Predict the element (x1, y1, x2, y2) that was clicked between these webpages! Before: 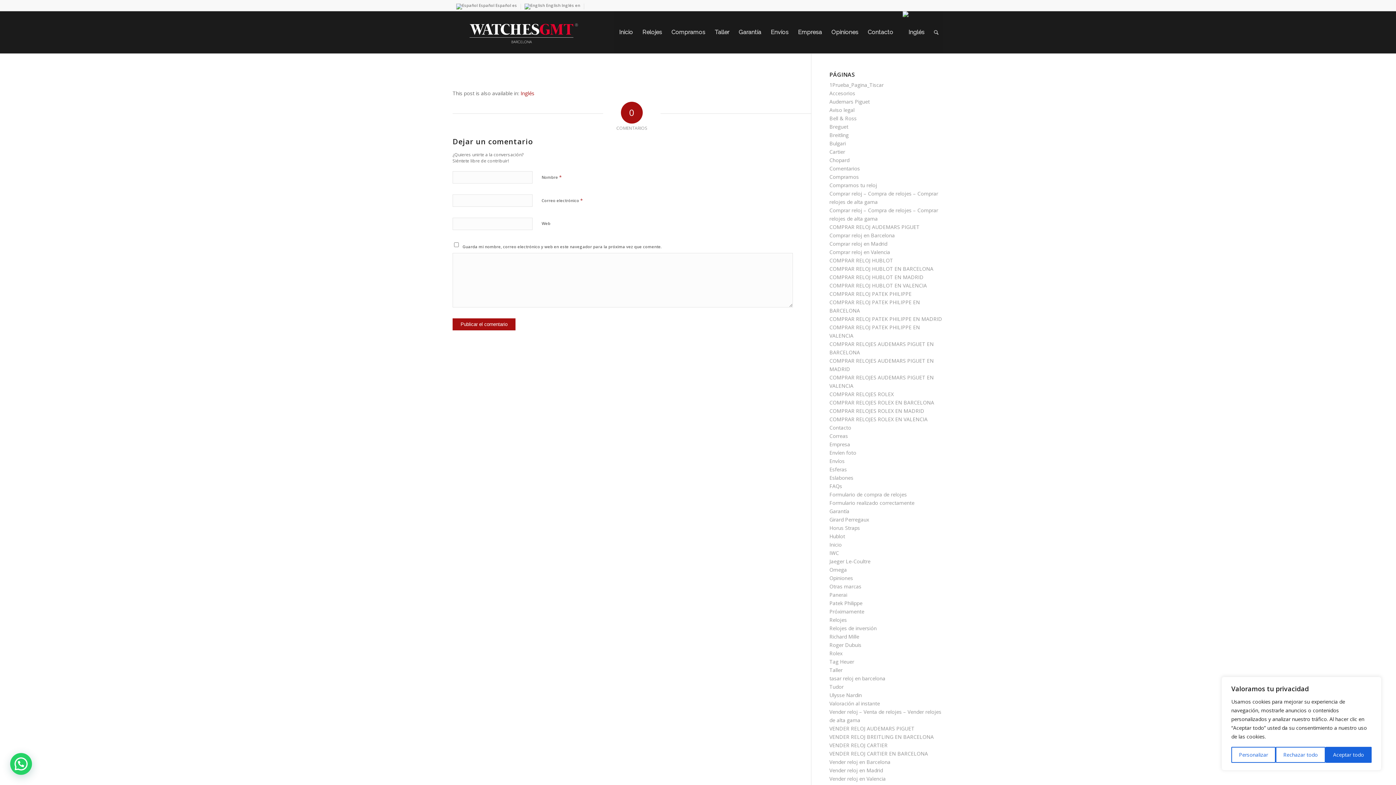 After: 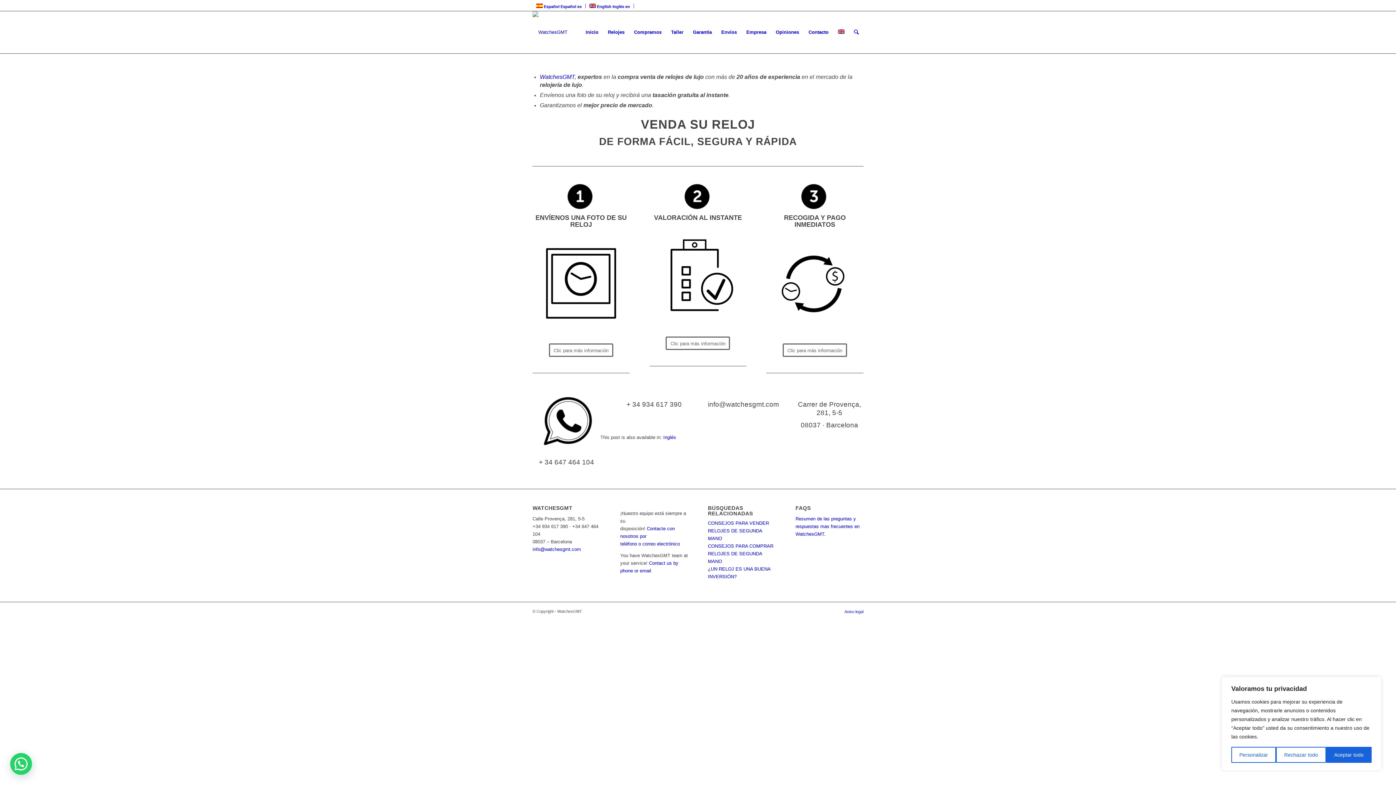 Action: bbox: (829, 173, 859, 180) label: Compramos